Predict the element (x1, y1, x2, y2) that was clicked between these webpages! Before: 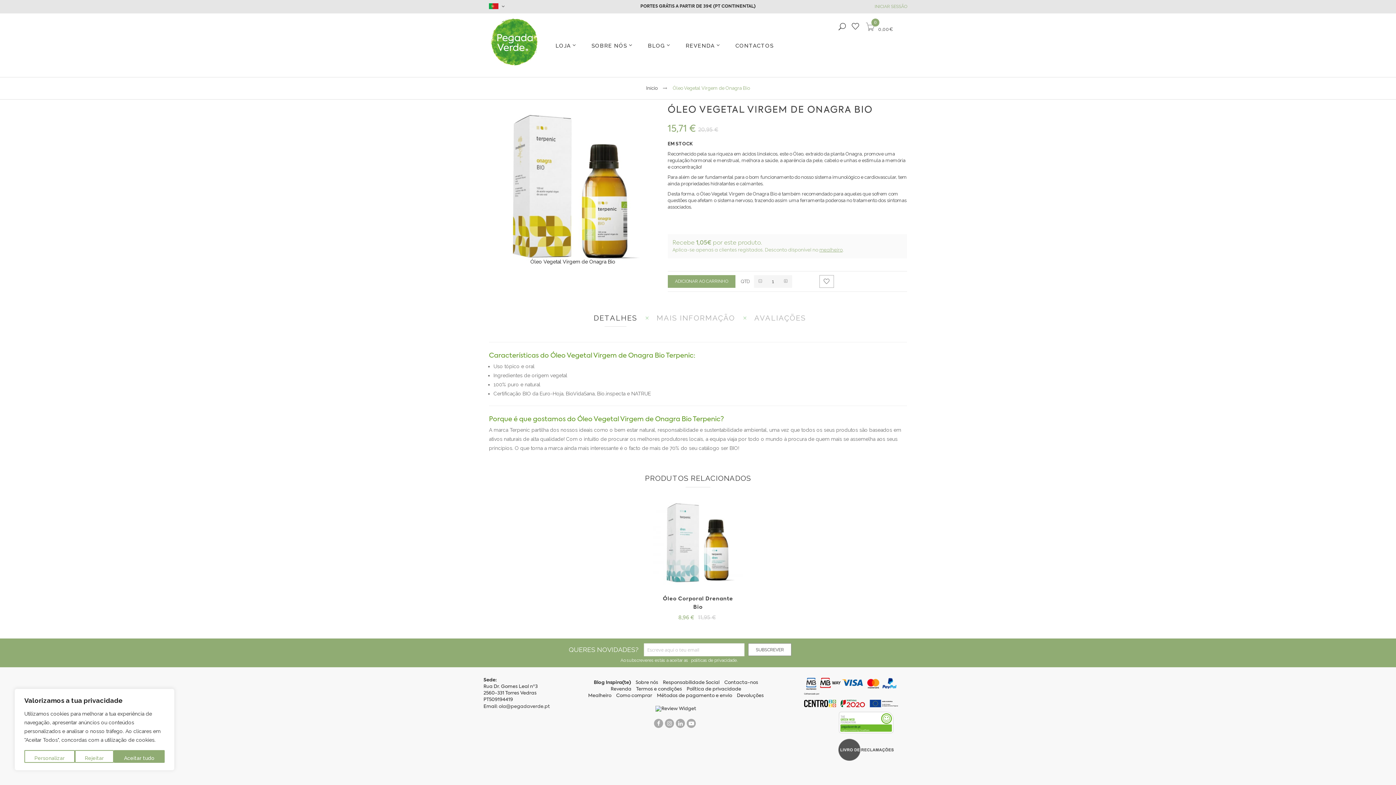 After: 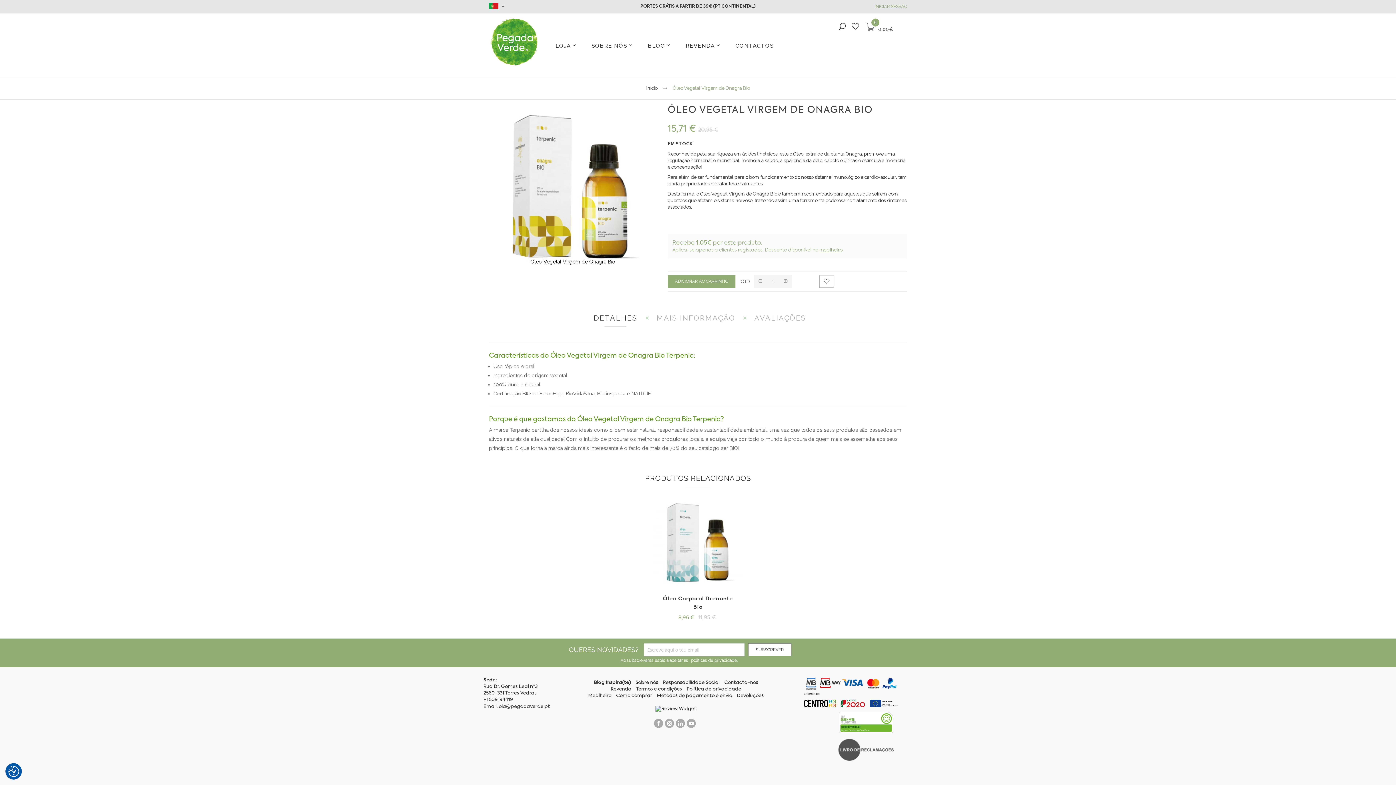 Action: bbox: (113, 750, 164, 763) label: Aceitar tudo